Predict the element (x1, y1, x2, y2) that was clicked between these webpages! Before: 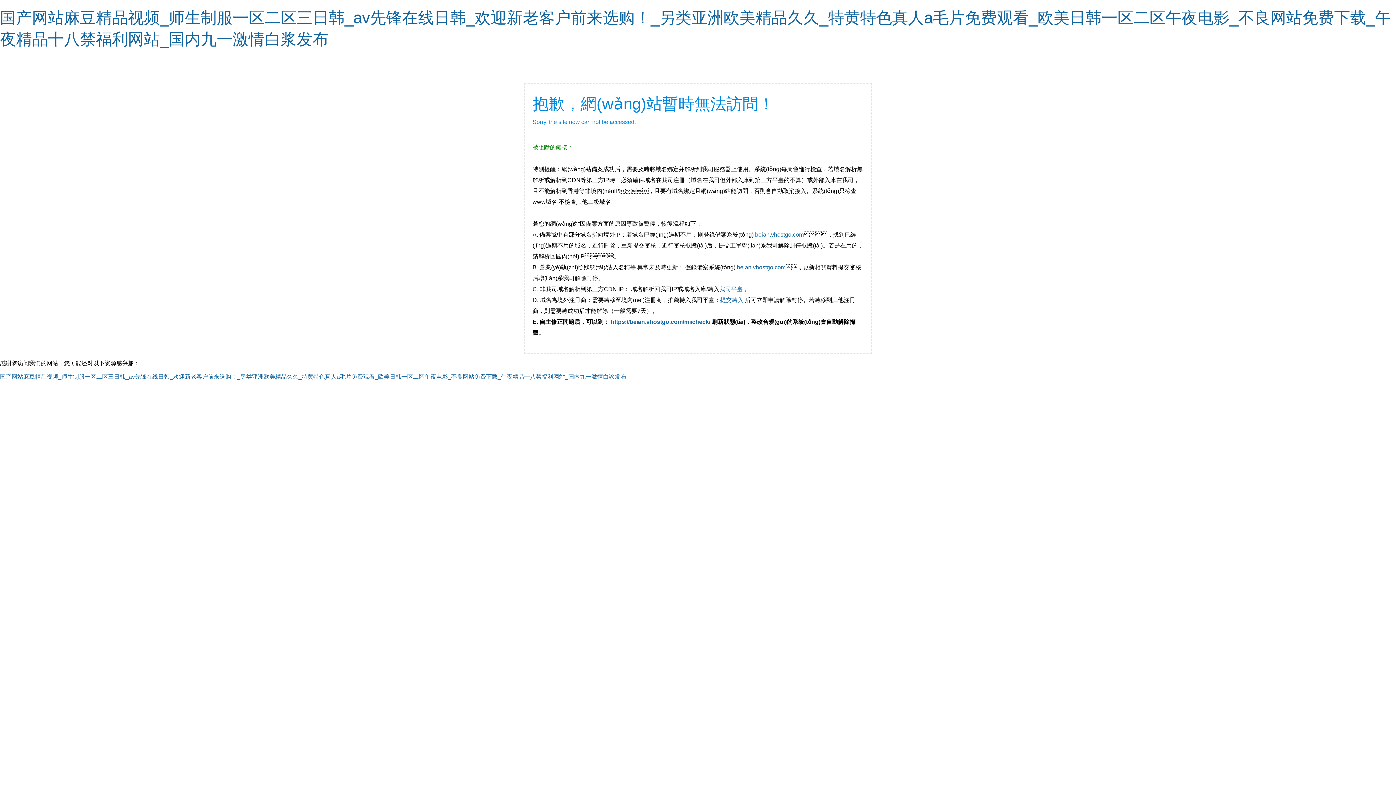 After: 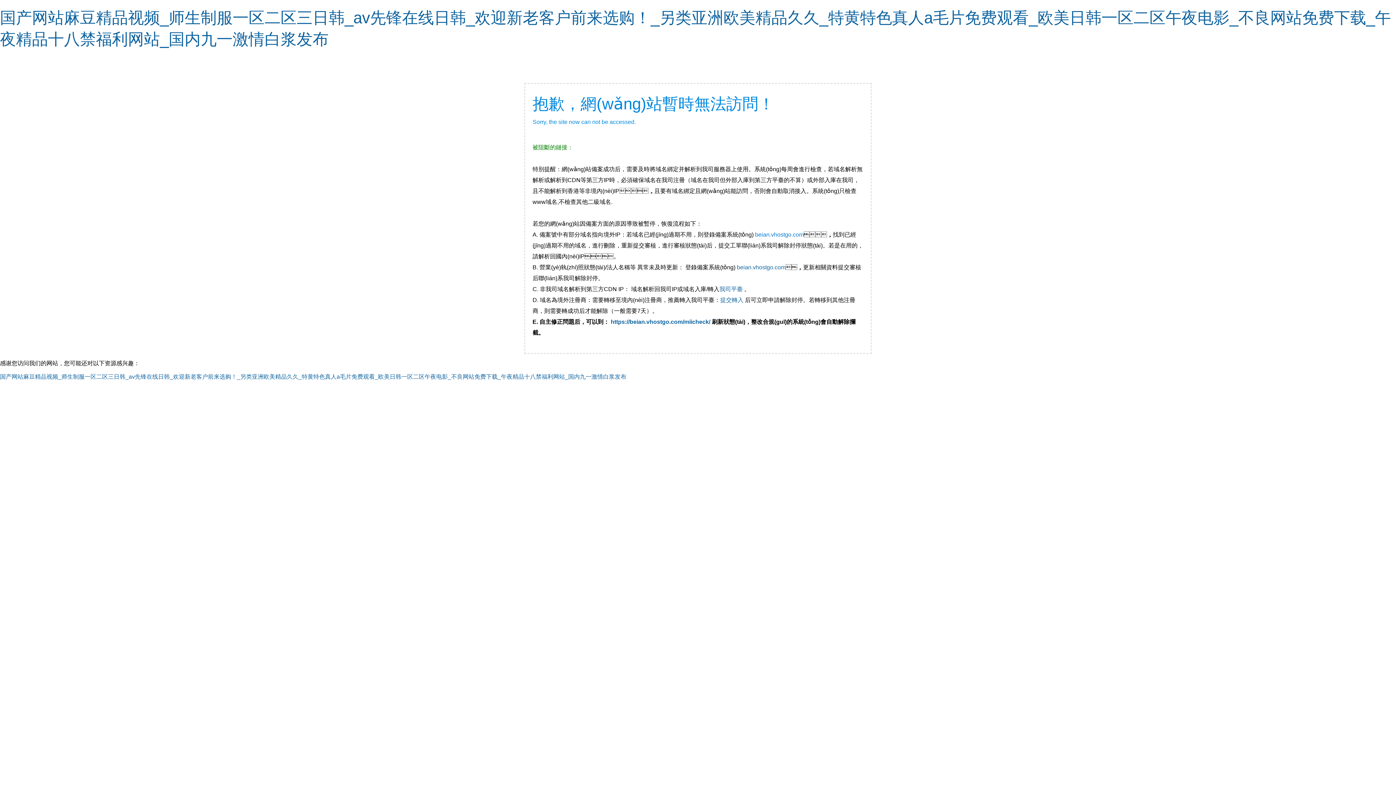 Action: label: beian.vhostgo.com bbox: (755, 231, 804, 237)